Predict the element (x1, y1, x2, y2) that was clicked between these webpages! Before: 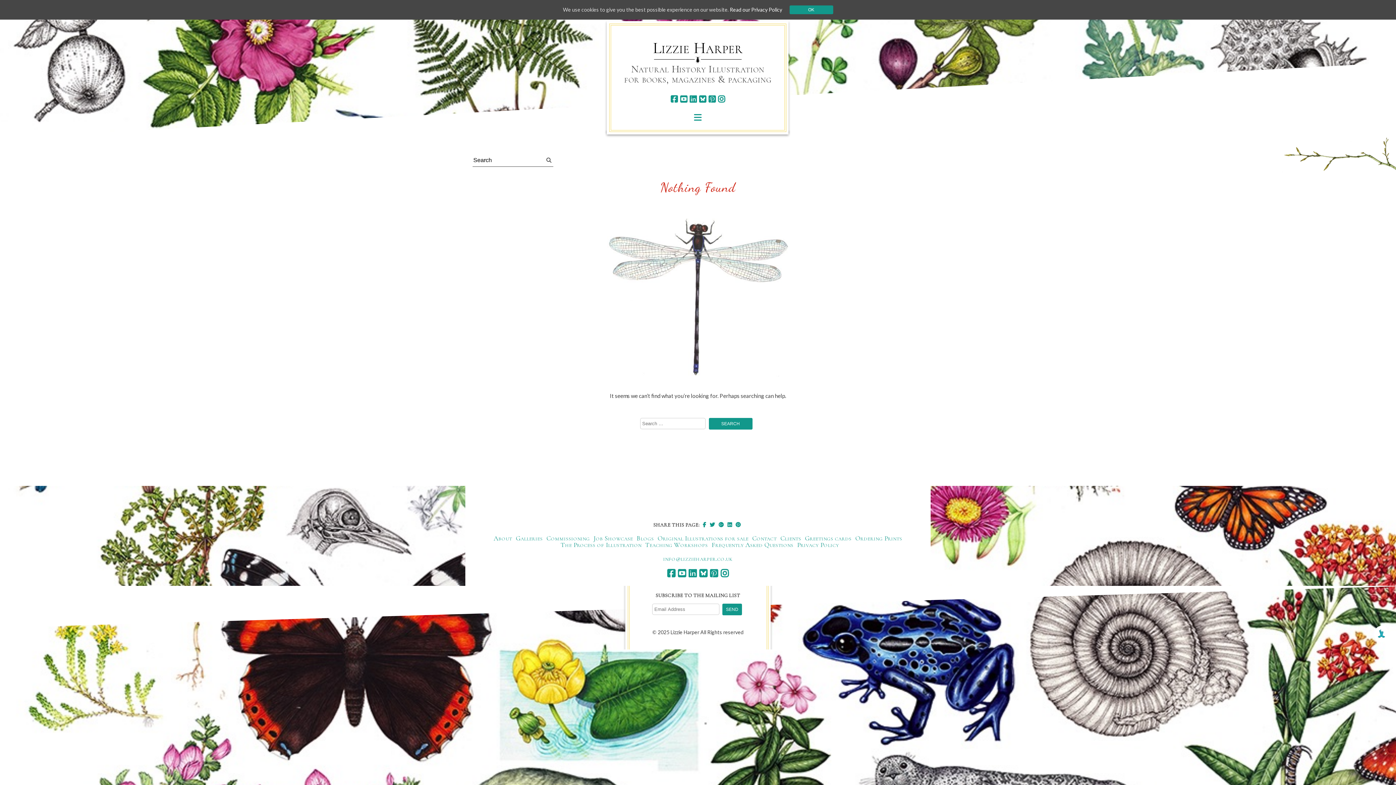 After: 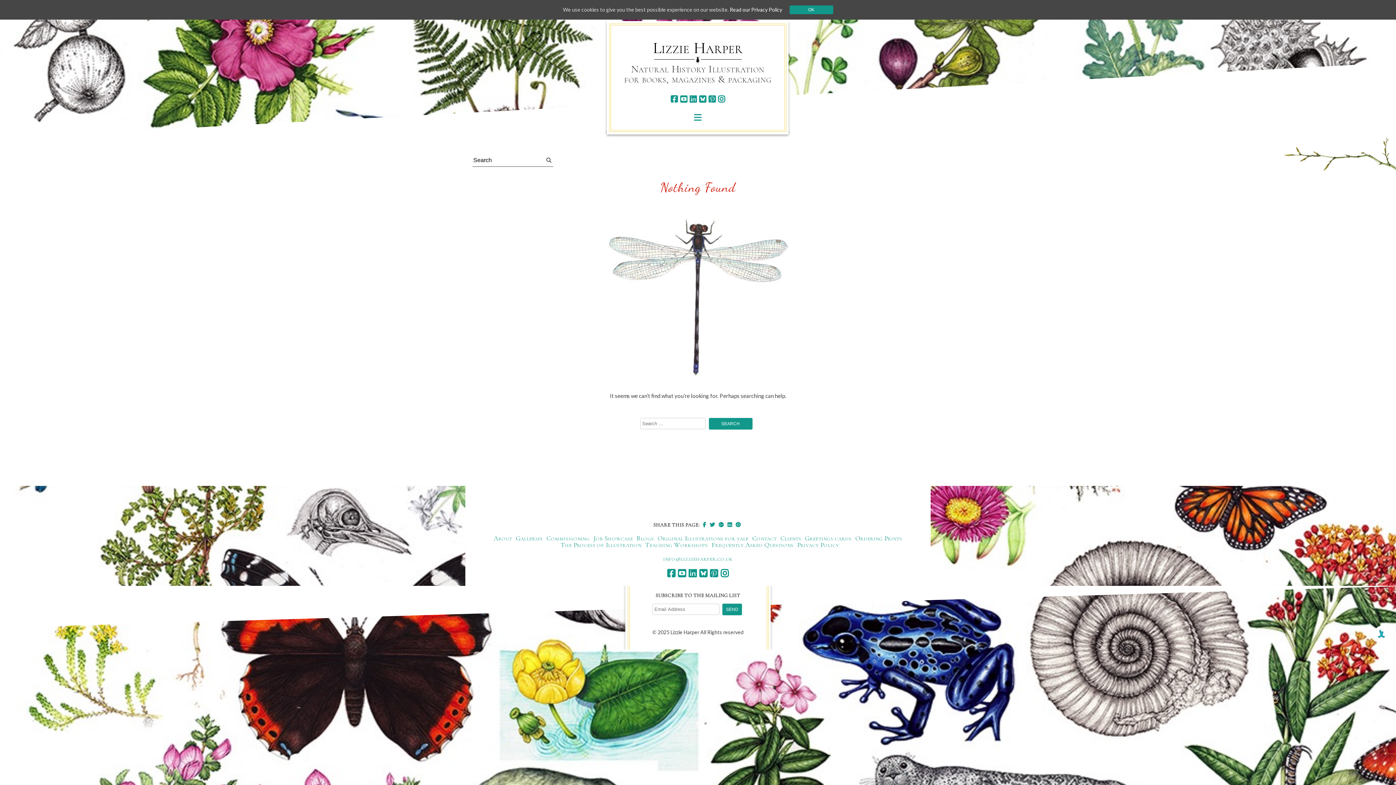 Action: bbox: (699, 568, 707, 579) label: bluesky